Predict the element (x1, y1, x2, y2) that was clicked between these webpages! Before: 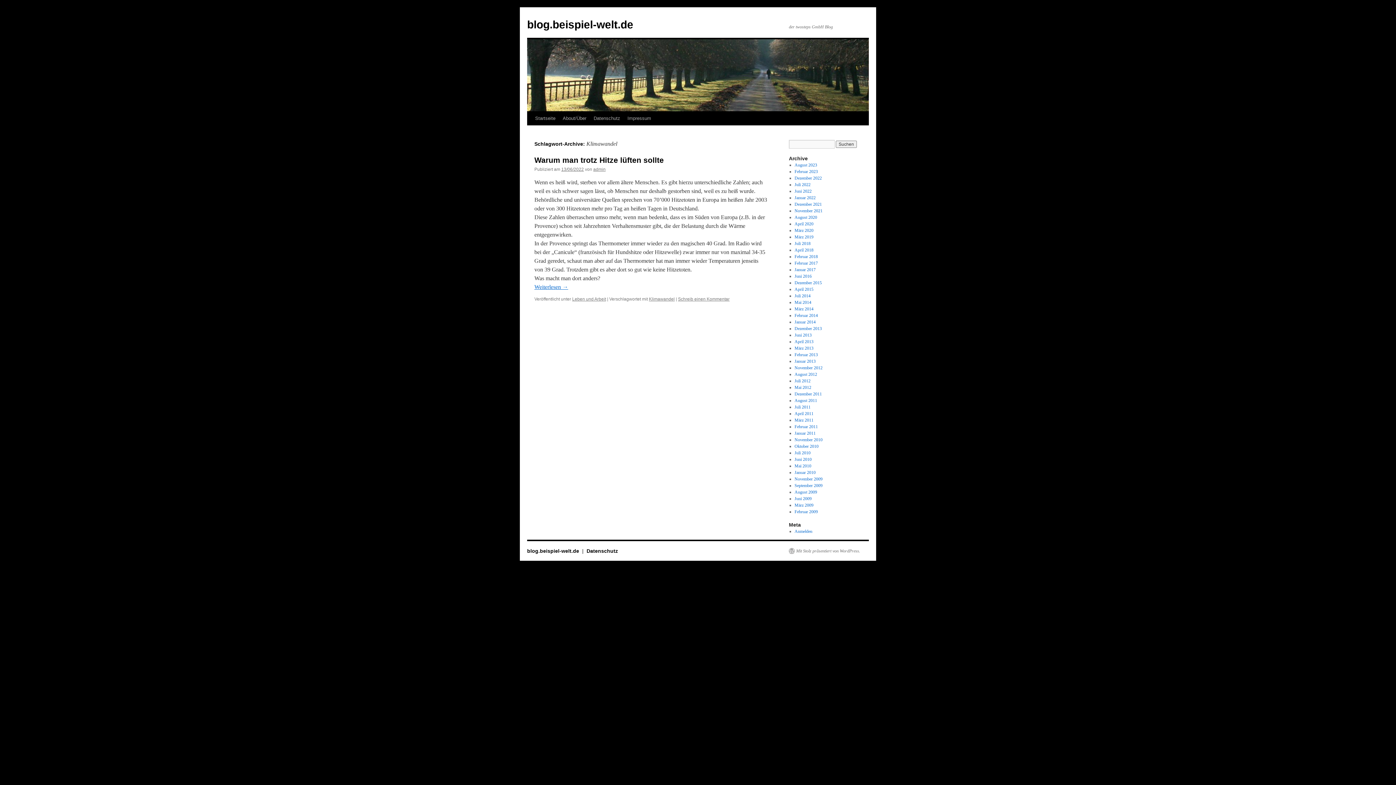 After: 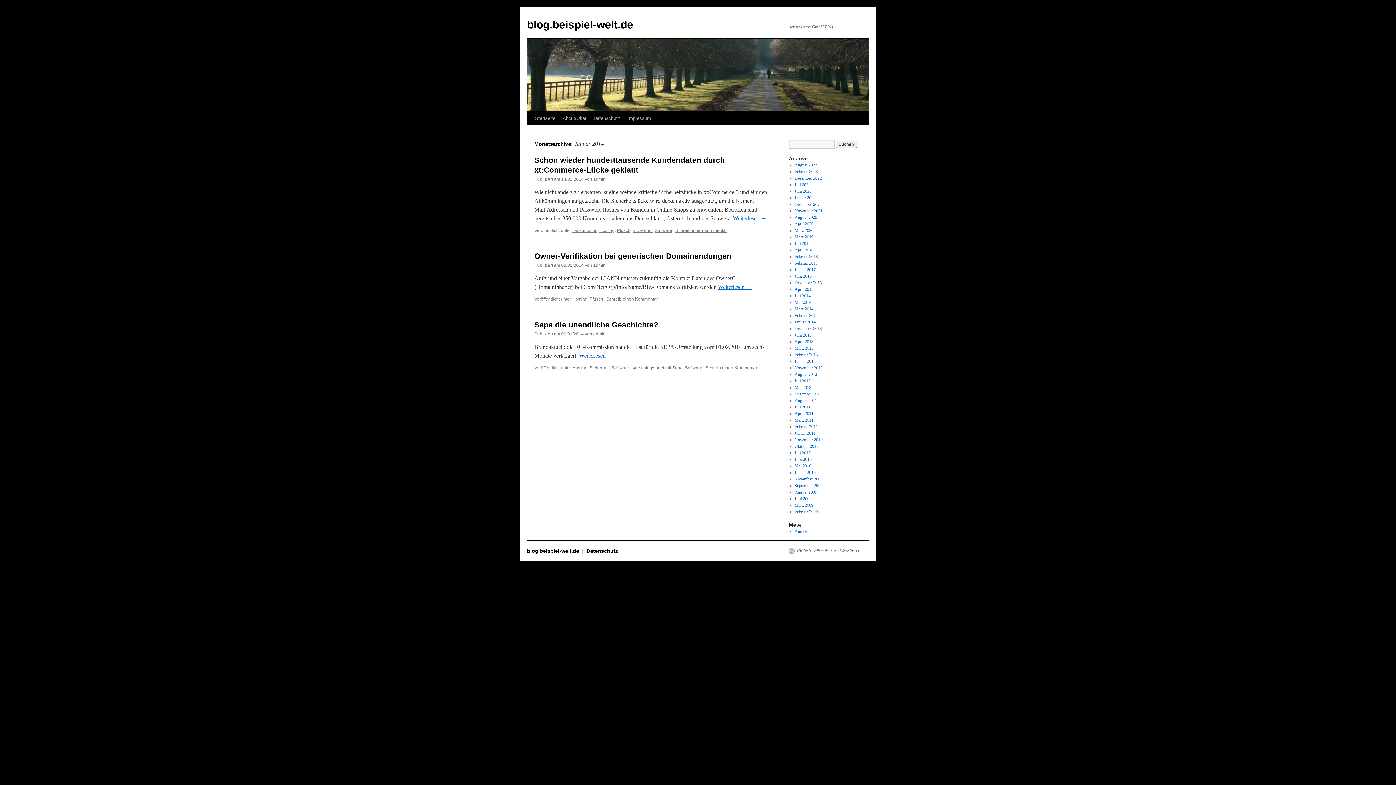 Action: label: Januar 2014 bbox: (794, 319, 815, 324)